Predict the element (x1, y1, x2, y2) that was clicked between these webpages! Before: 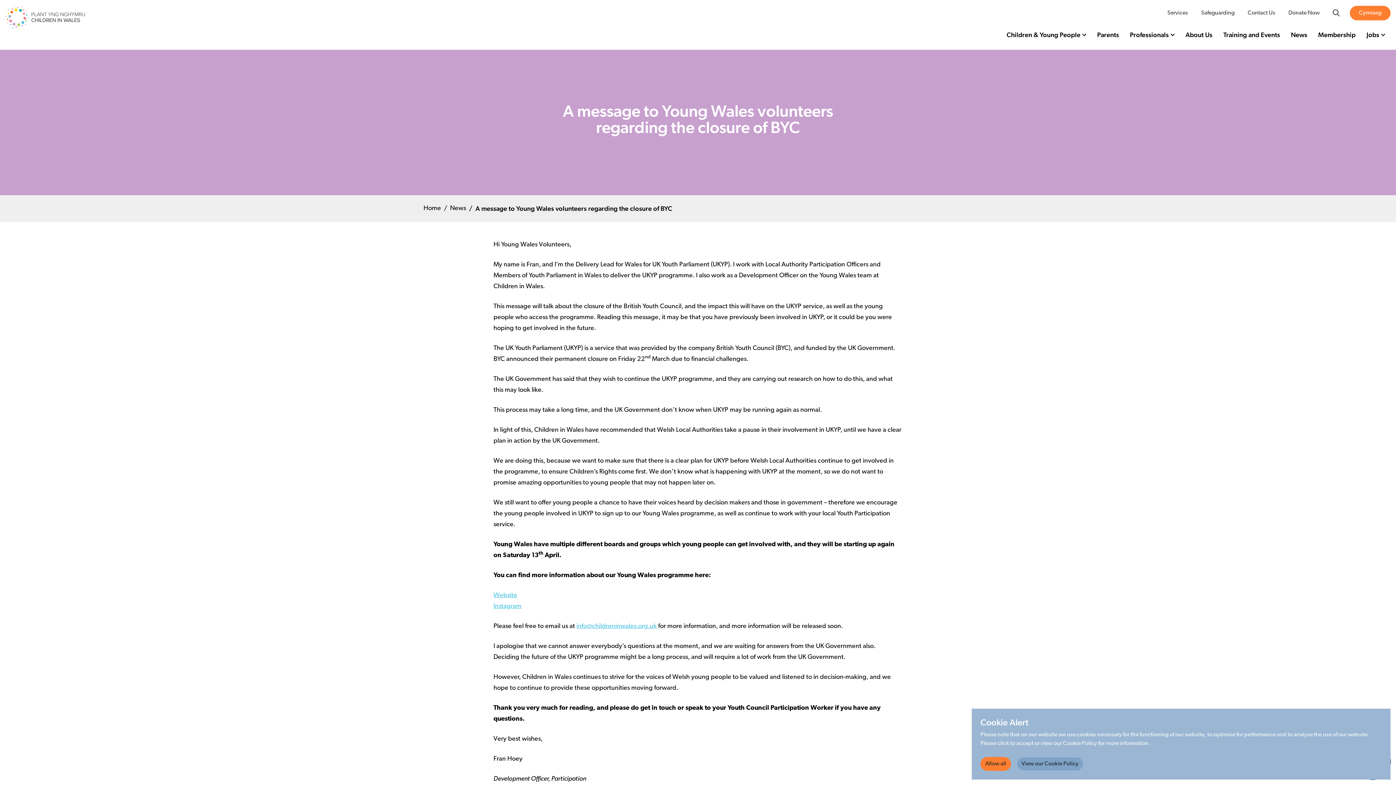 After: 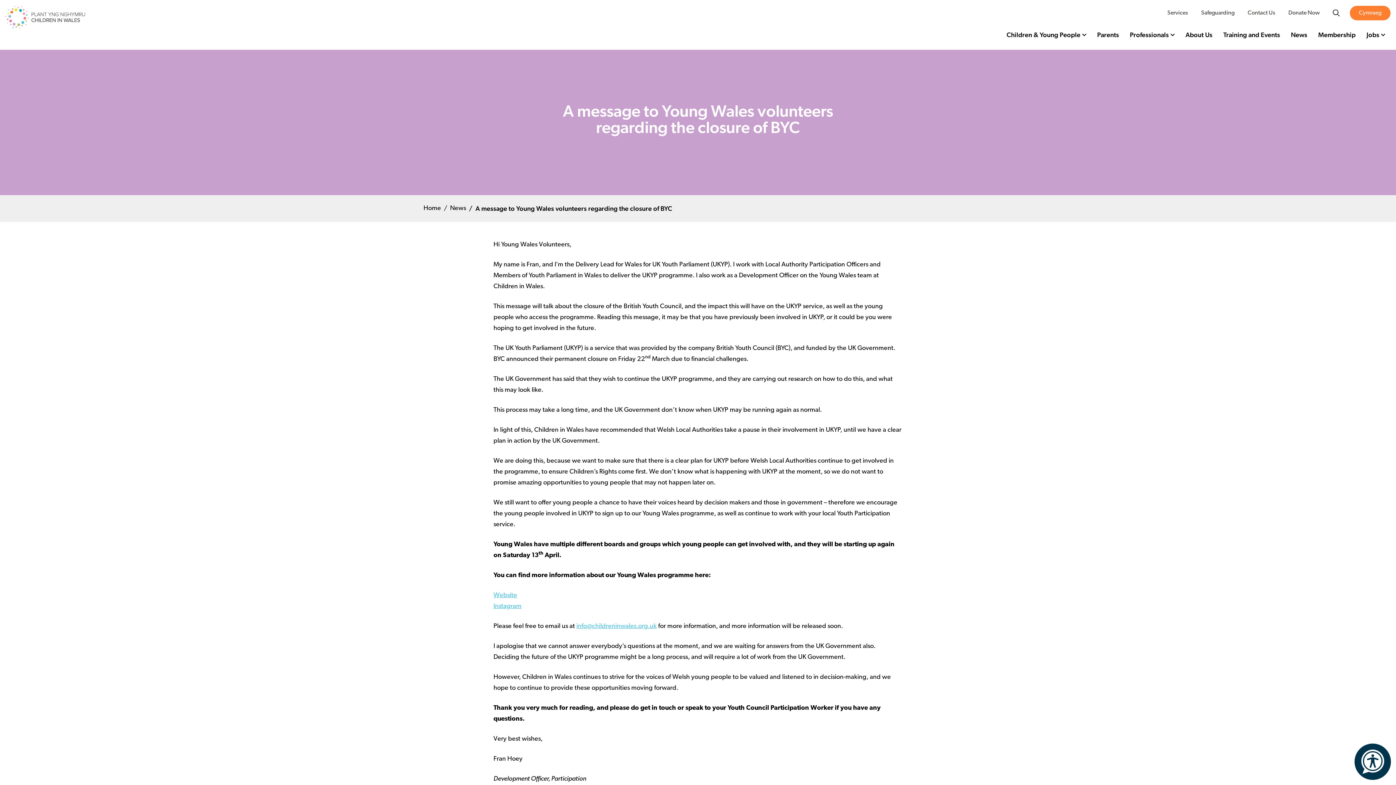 Action: label: Allow all bbox: (980, 757, 1011, 771)